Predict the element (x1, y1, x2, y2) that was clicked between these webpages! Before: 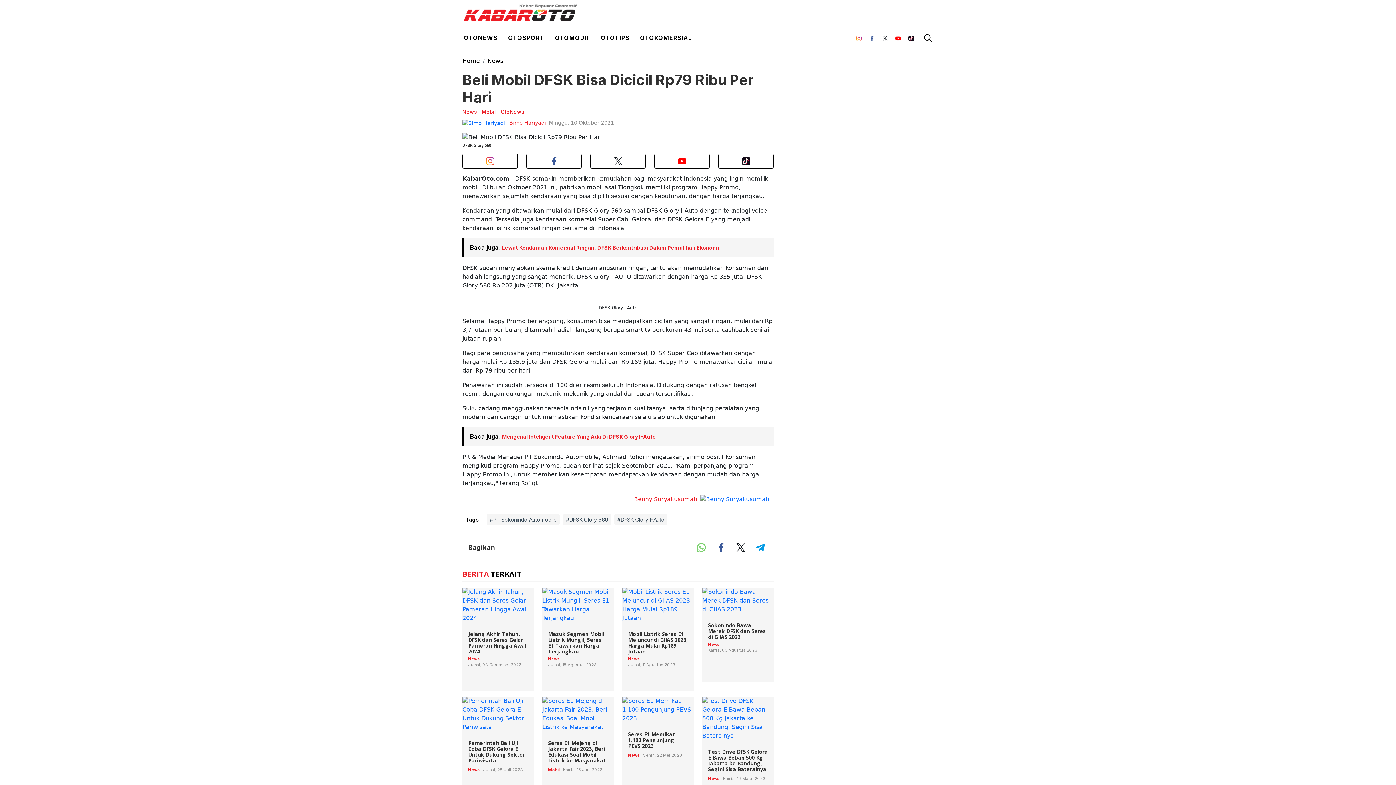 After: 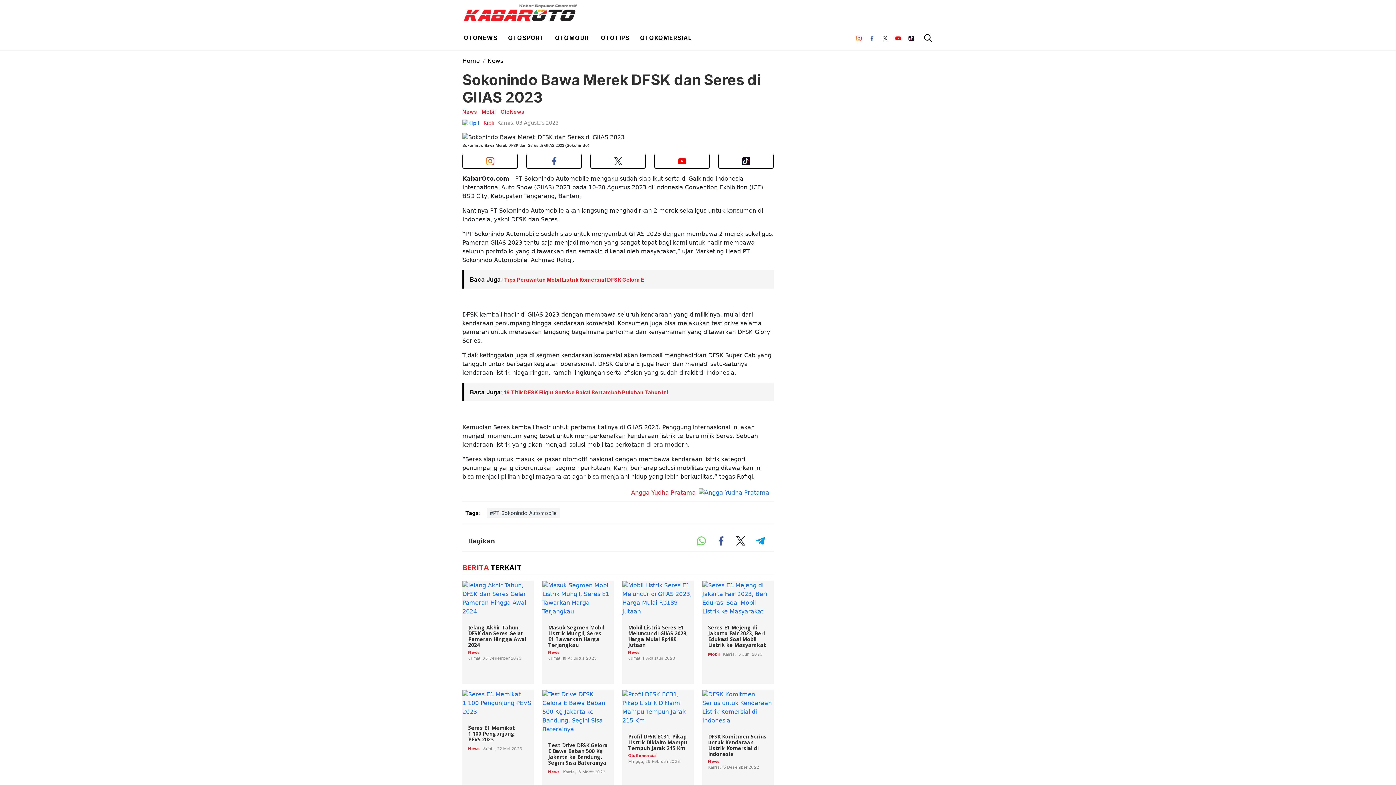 Action: label: Sokonindo Bawa Merek DFSK dan Seres di GIIAS 2023
News   Kamis, 03 Agustus 2023 bbox: (702, 588, 773, 682)